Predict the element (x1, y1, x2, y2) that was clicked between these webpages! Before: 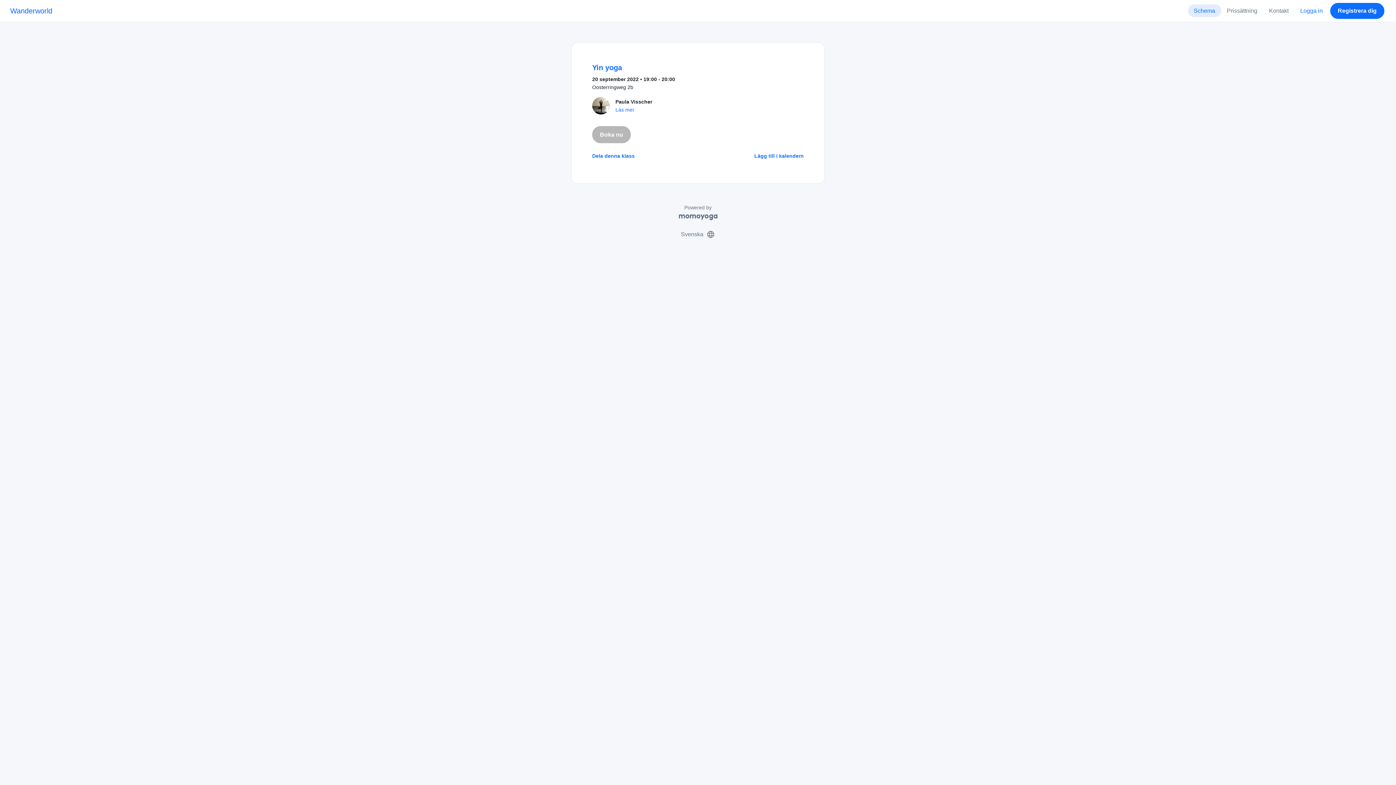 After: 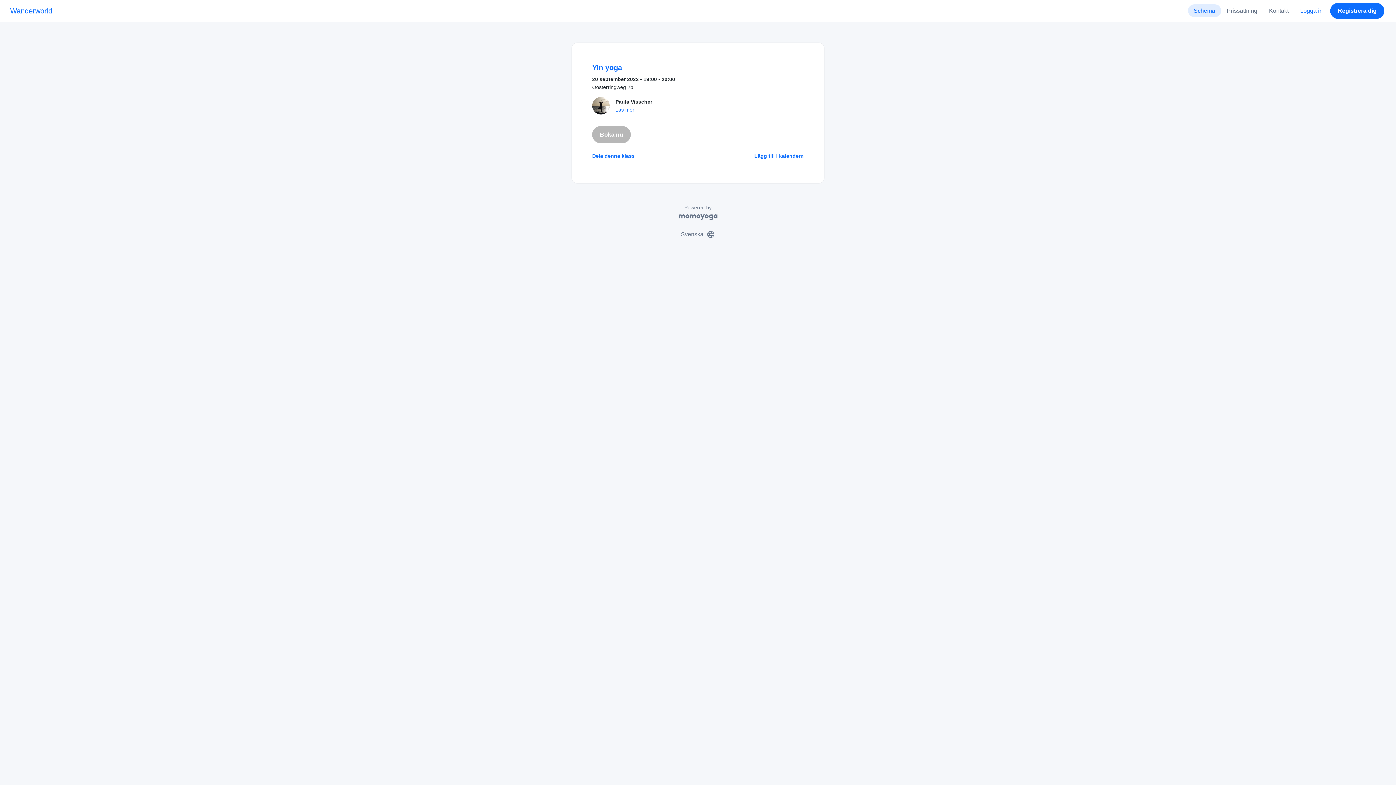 Action: bbox: (0, 212, 1396, 221)